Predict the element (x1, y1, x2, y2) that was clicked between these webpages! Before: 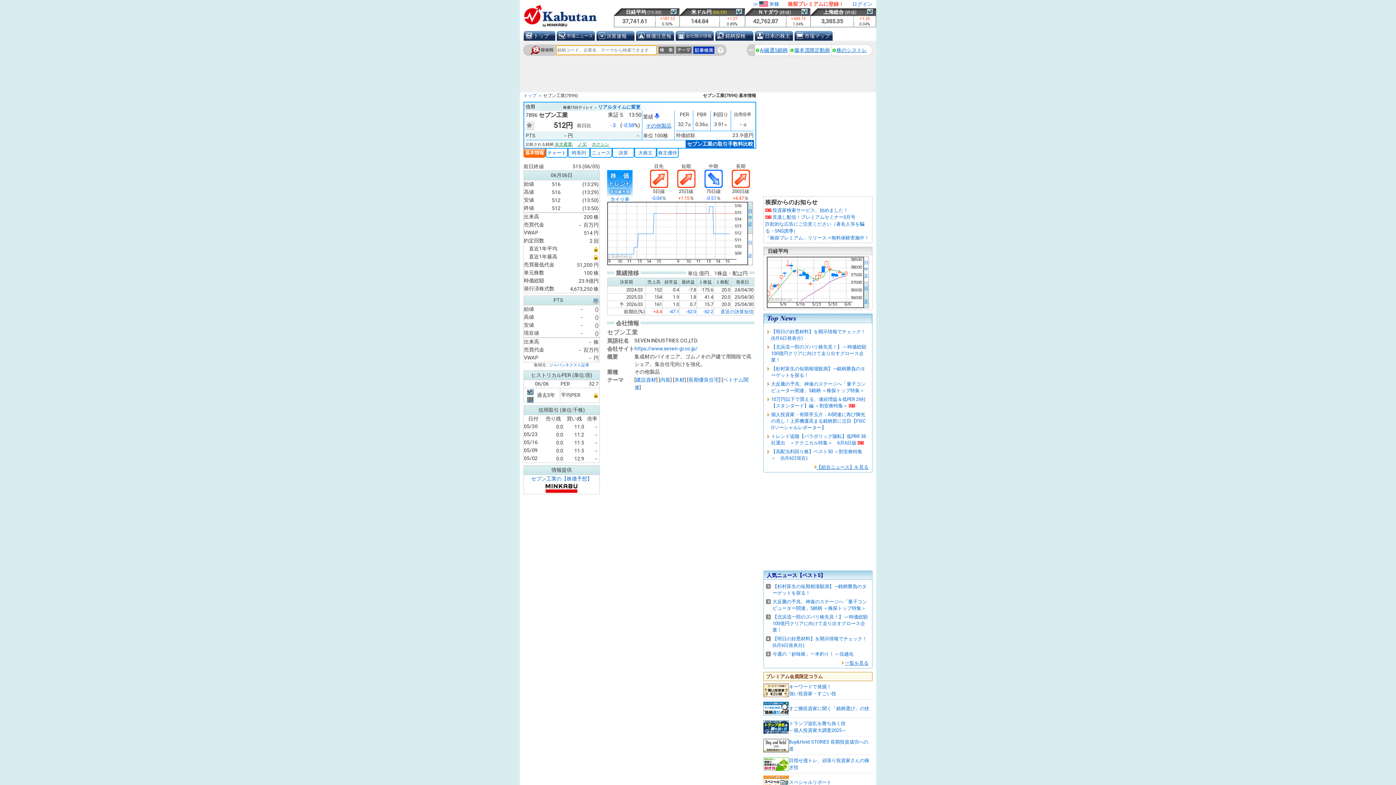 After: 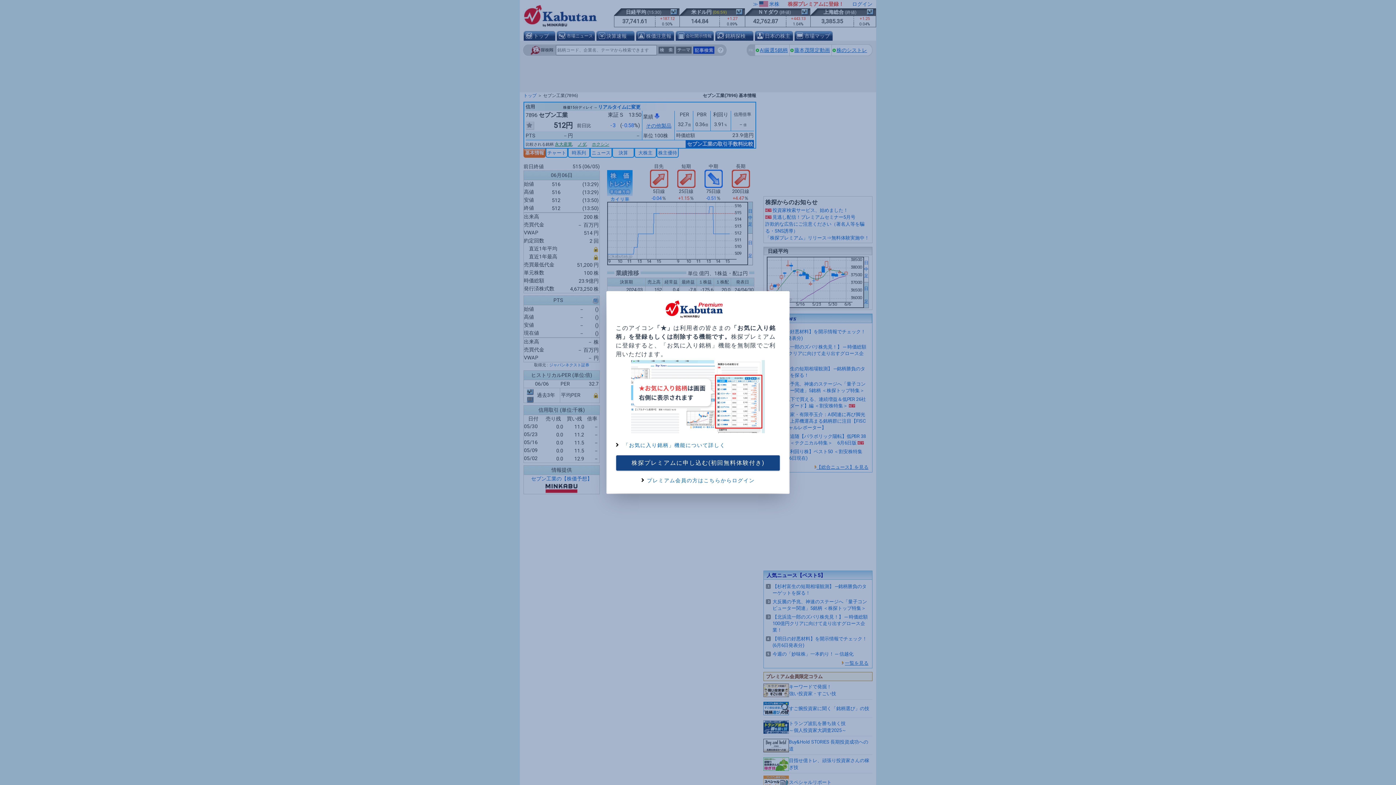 Action: bbox: (525, 121, 533, 129)